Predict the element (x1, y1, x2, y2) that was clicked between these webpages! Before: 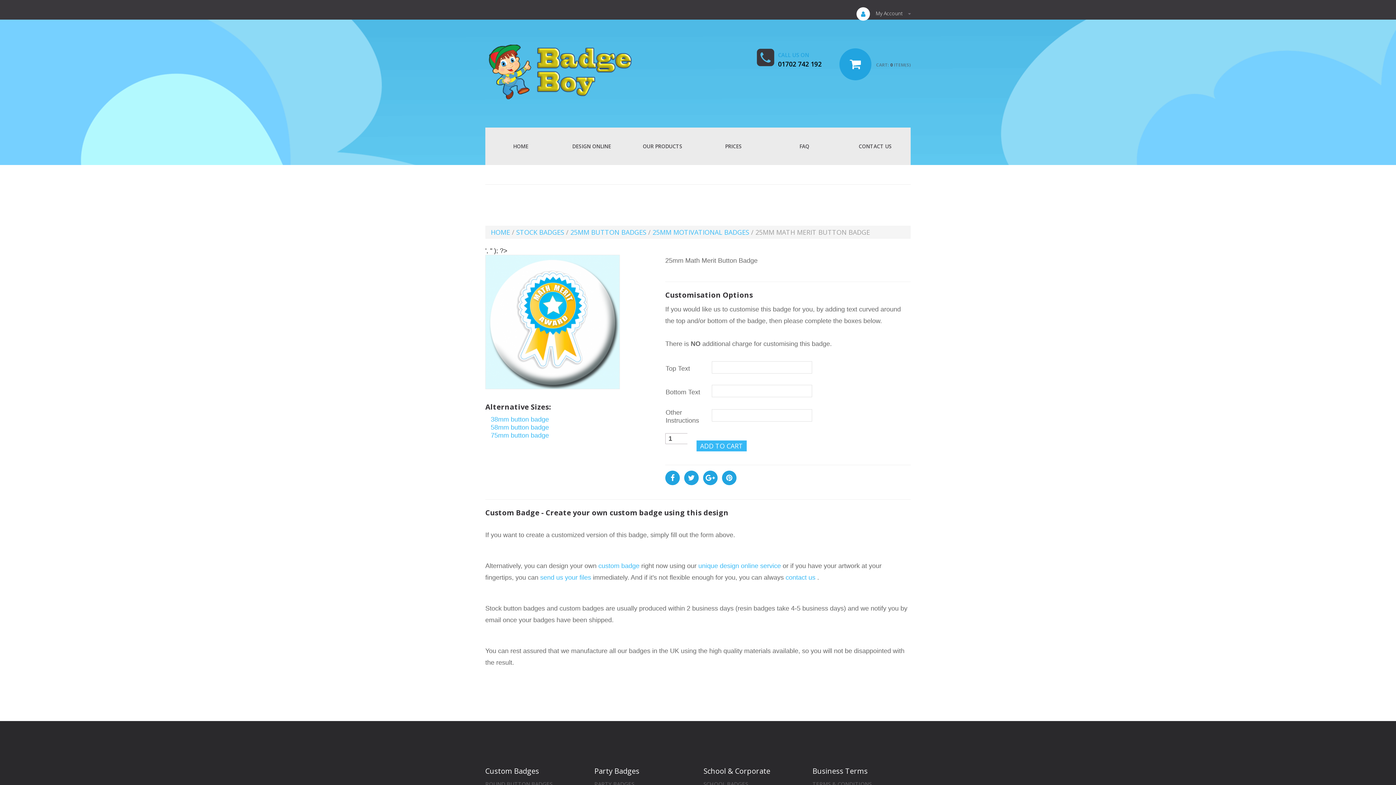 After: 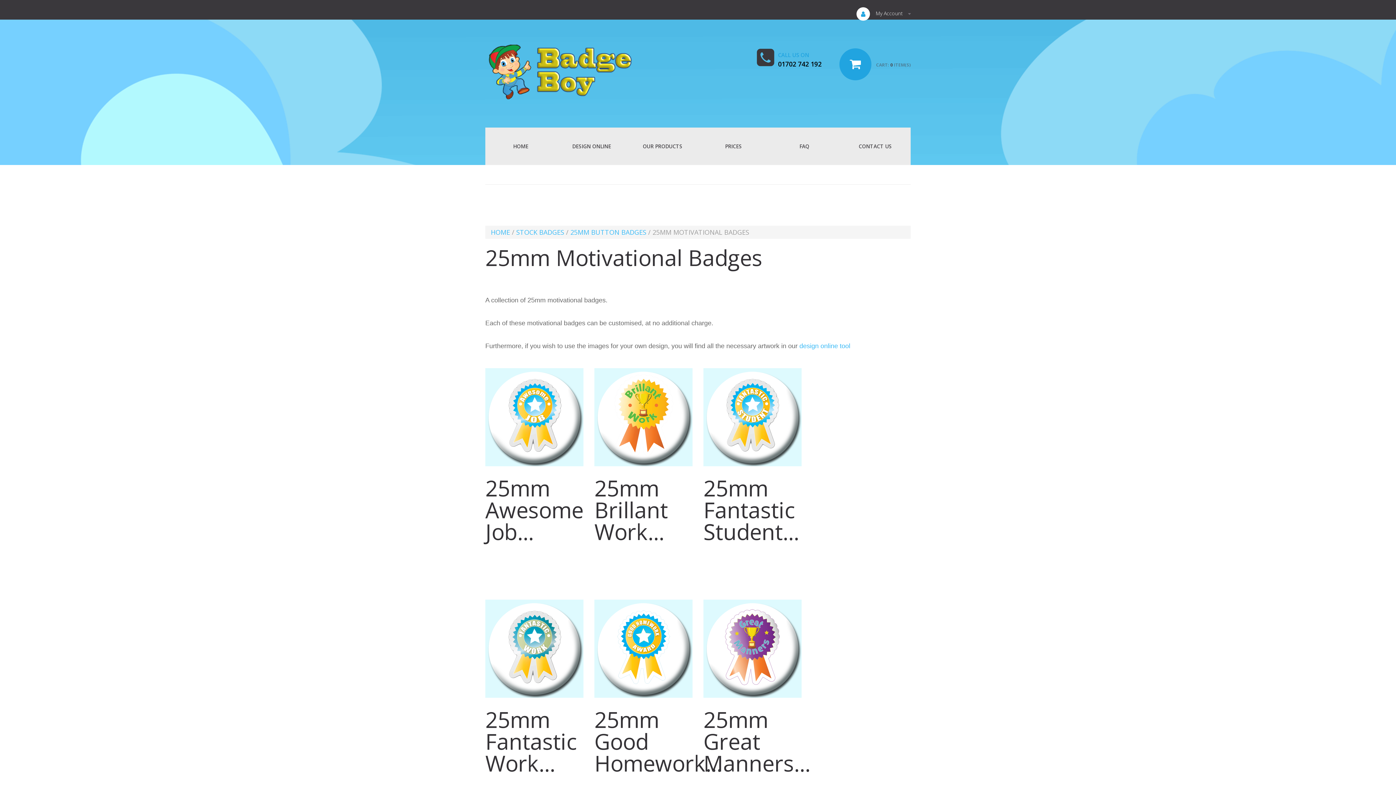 Action: bbox: (652, 228, 749, 236) label: 25MM MOTIVATIONAL BADGES